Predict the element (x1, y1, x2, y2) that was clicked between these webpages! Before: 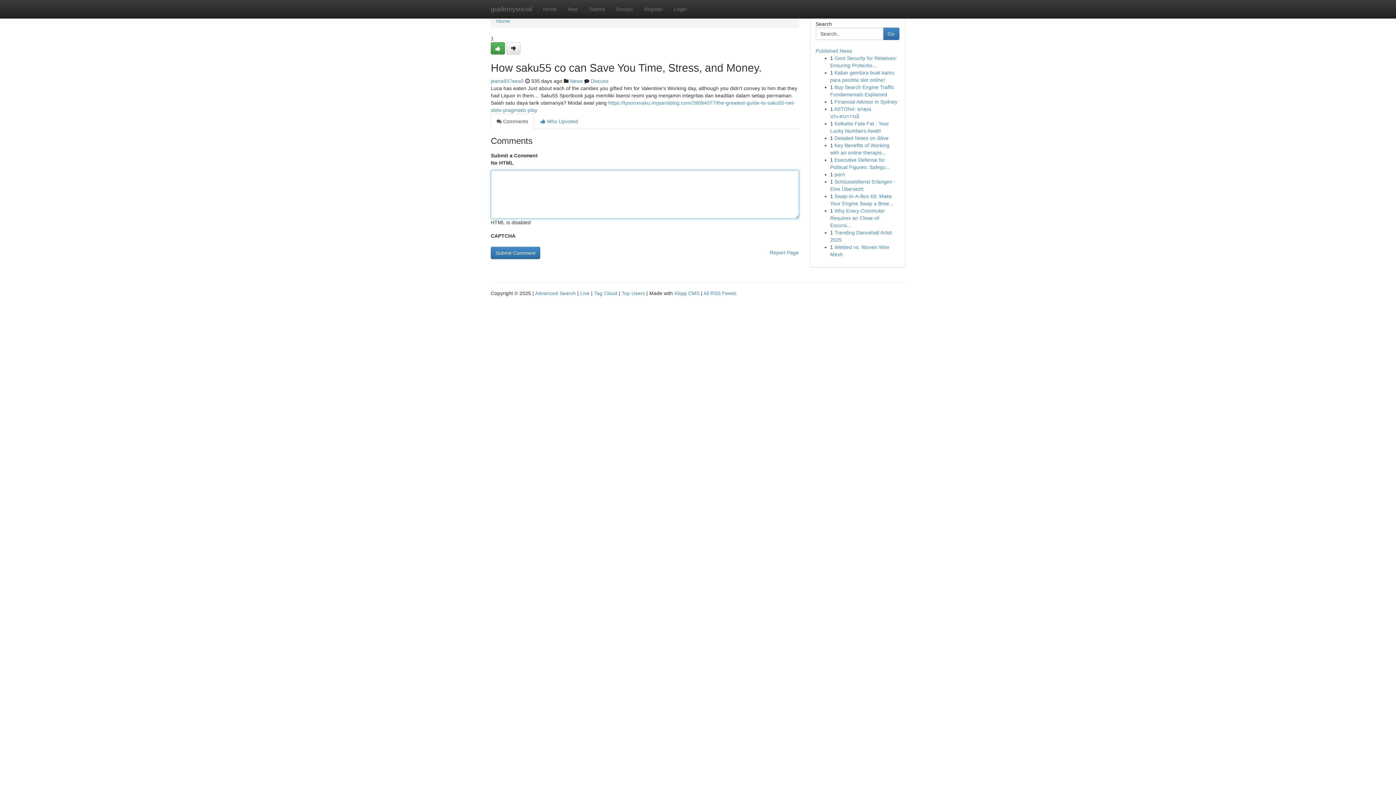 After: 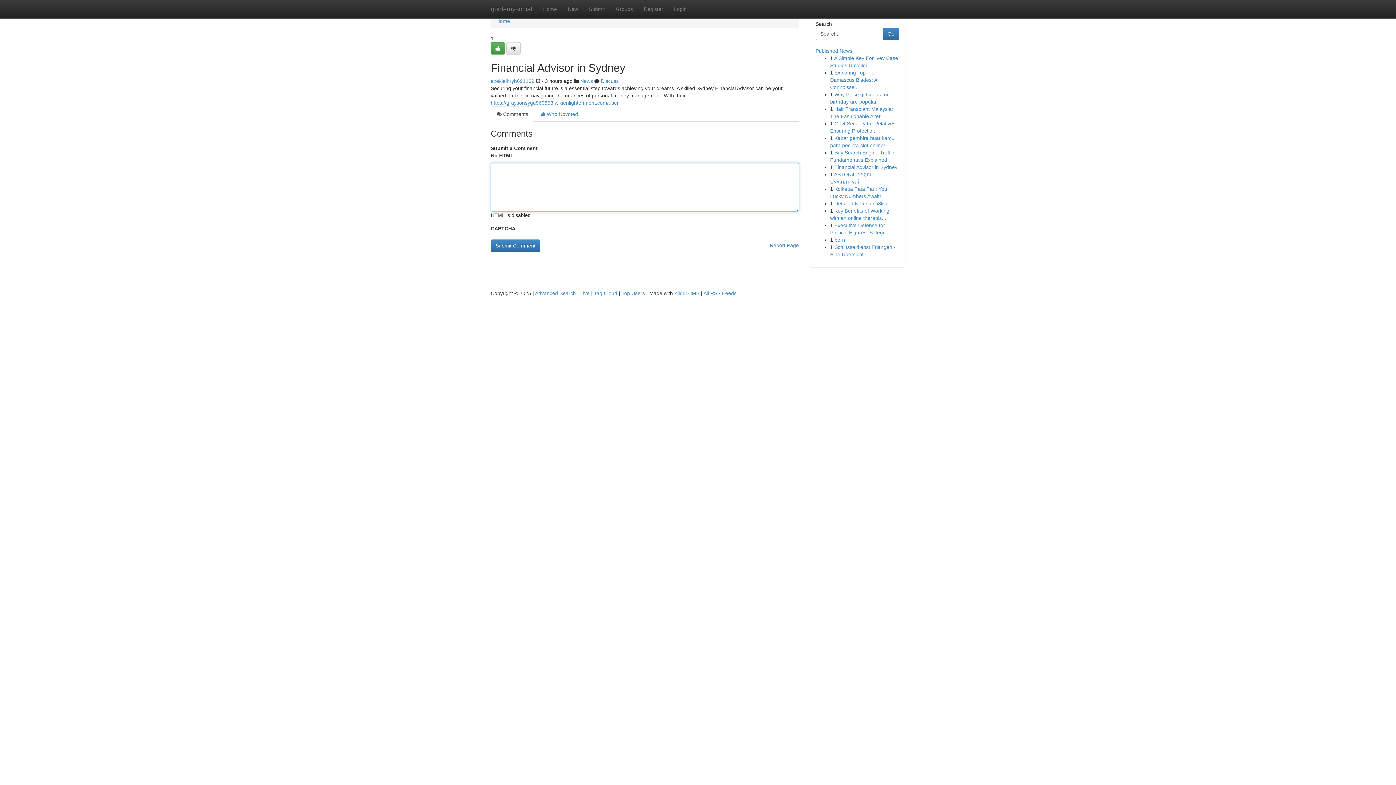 Action: bbox: (834, 98, 897, 104) label: Financial Advisor in Sydney